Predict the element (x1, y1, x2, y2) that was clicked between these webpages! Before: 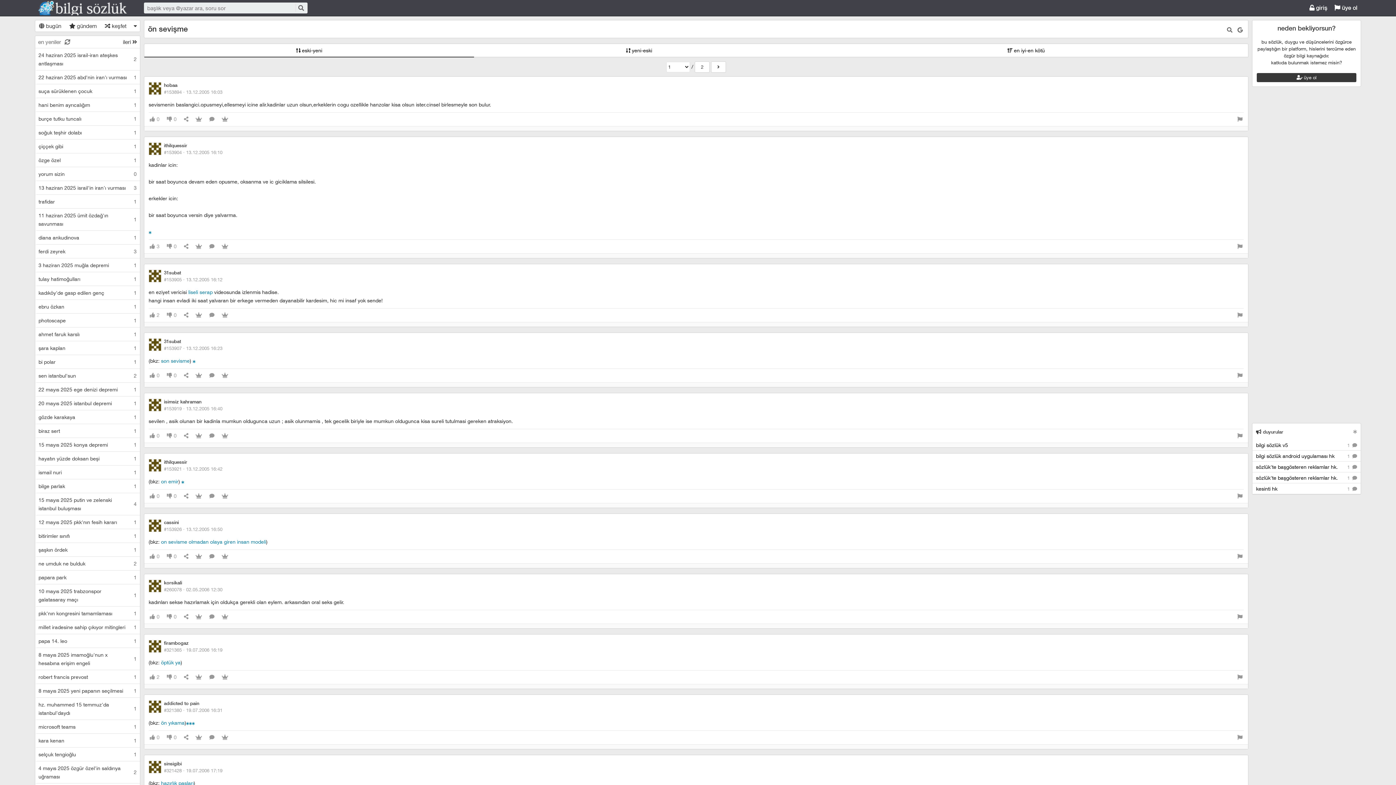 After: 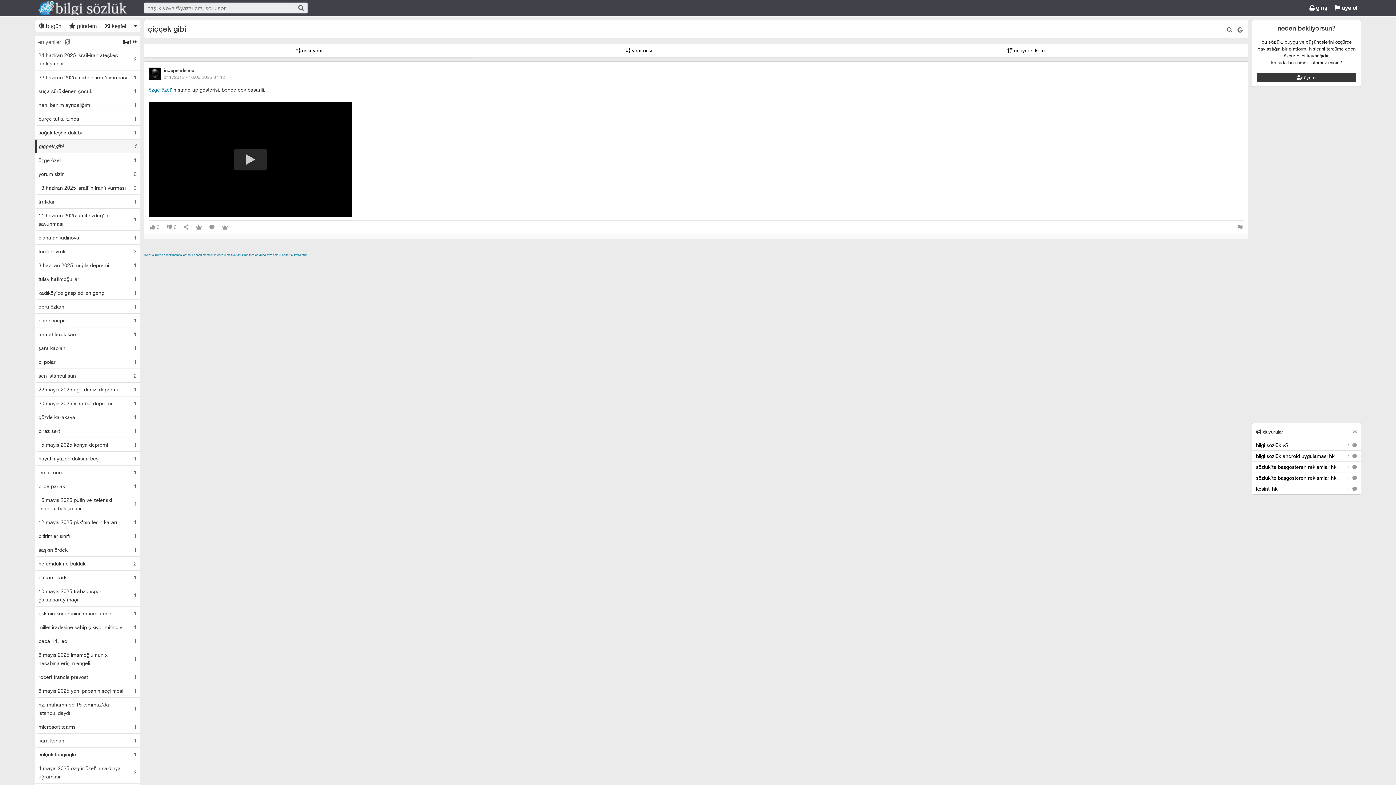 Action: bbox: (36, 139, 140, 153) label: çiççek gibi	1